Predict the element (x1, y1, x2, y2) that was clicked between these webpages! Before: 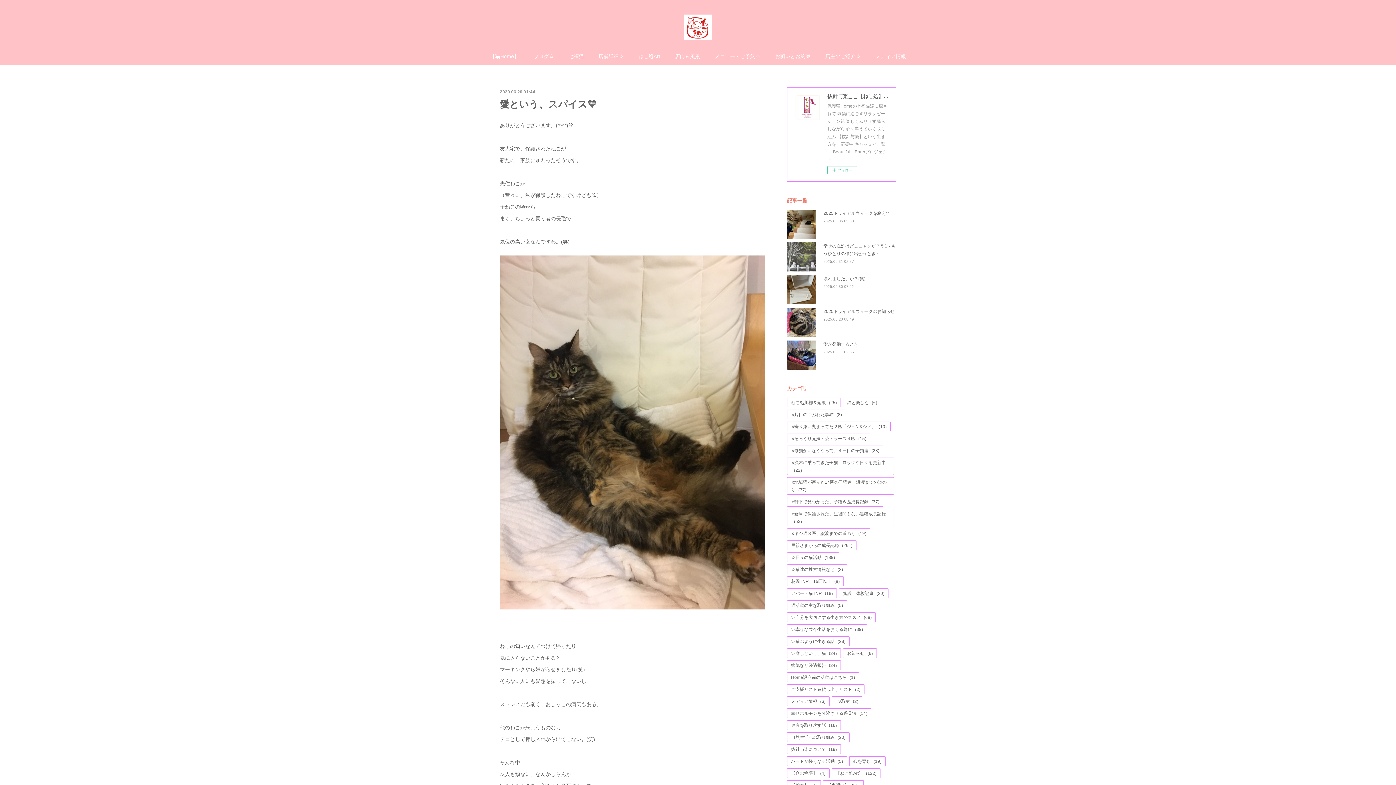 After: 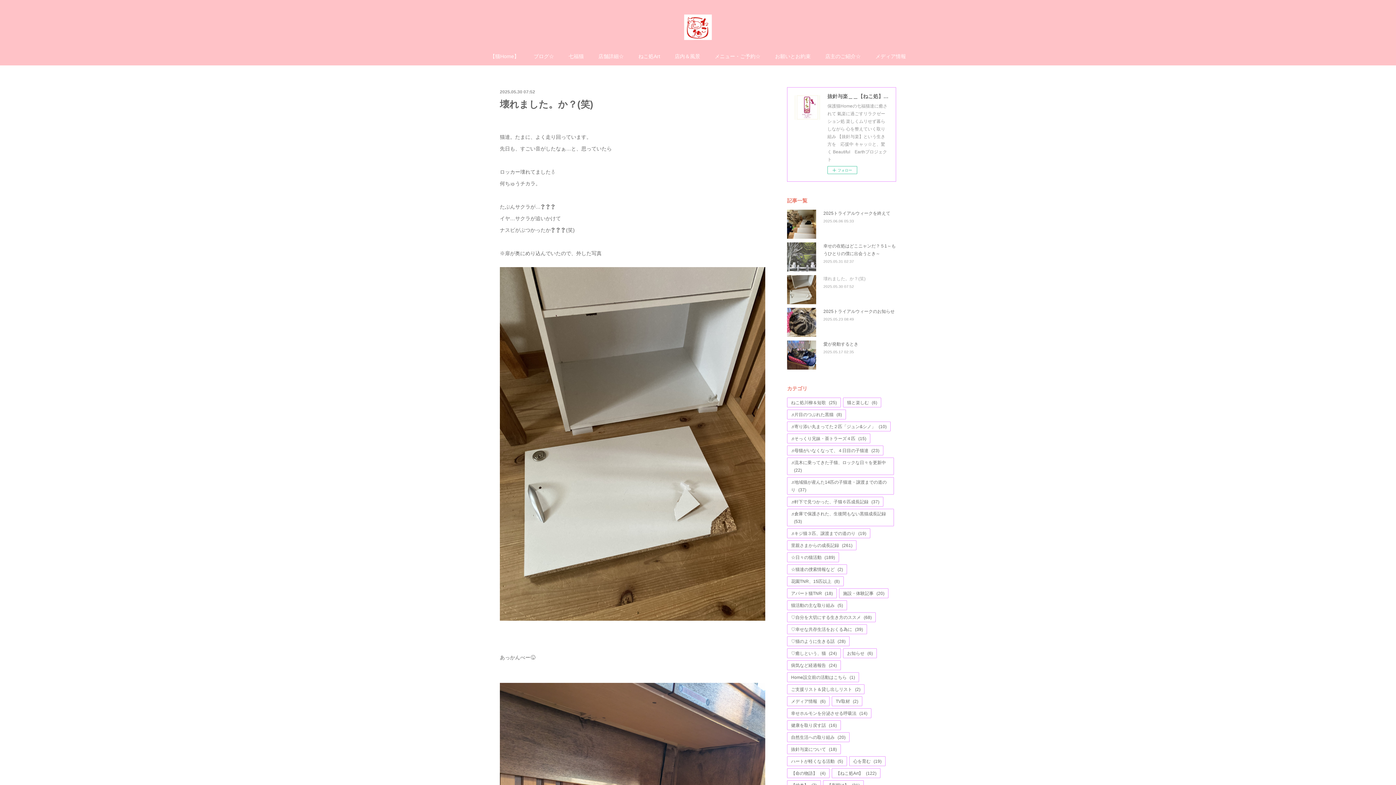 Action: label: 壊れました。か？(笑) bbox: (823, 276, 865, 281)